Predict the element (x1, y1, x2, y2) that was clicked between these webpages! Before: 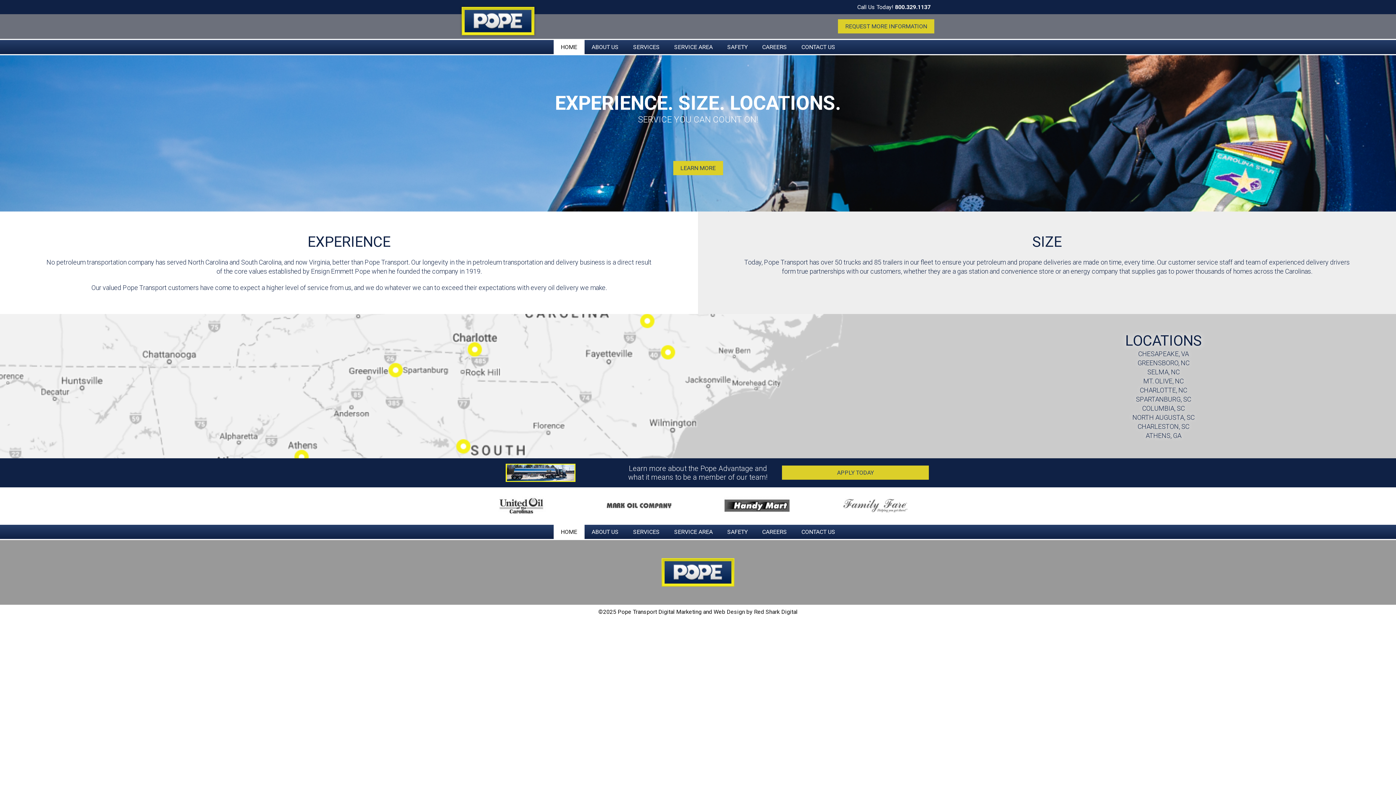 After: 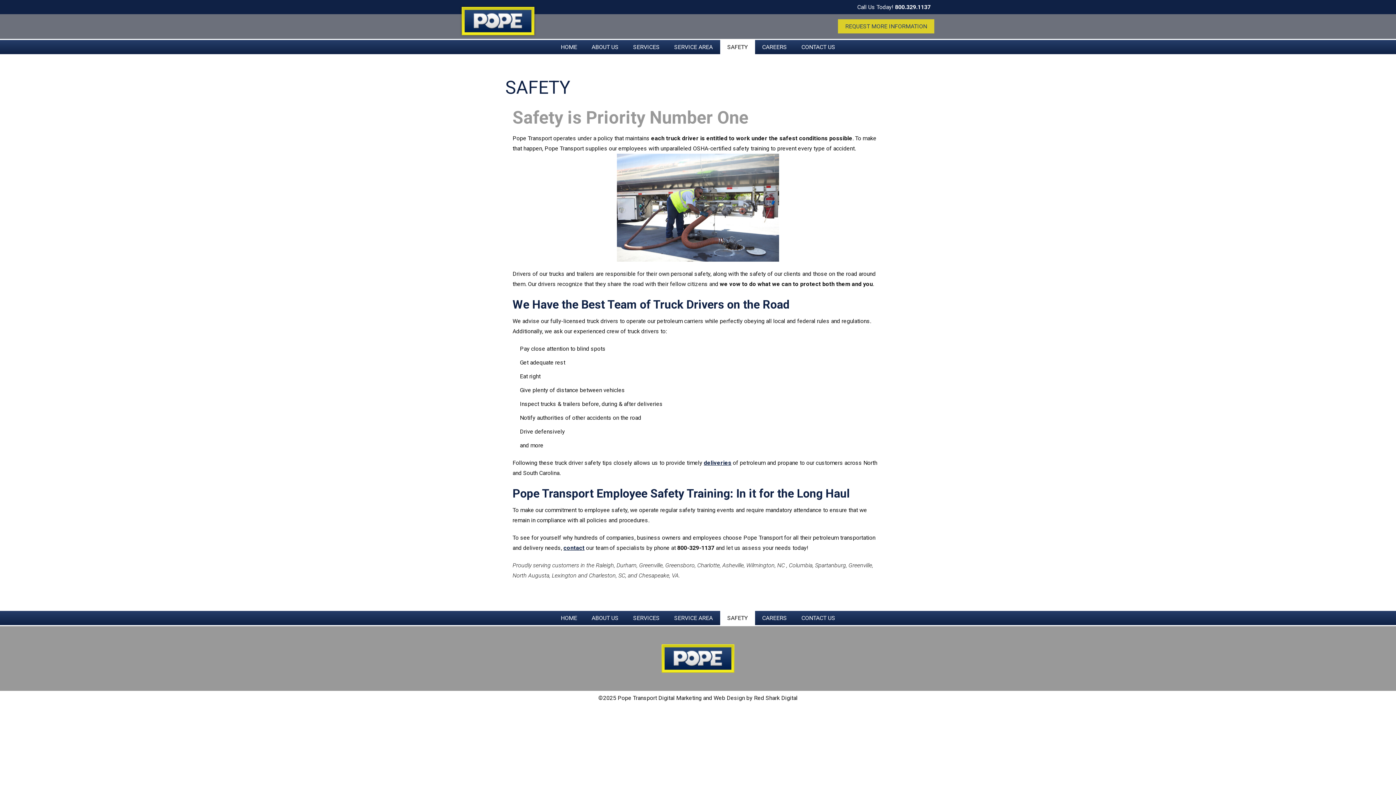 Action: label: SAFETY bbox: (720, 40, 755, 54)